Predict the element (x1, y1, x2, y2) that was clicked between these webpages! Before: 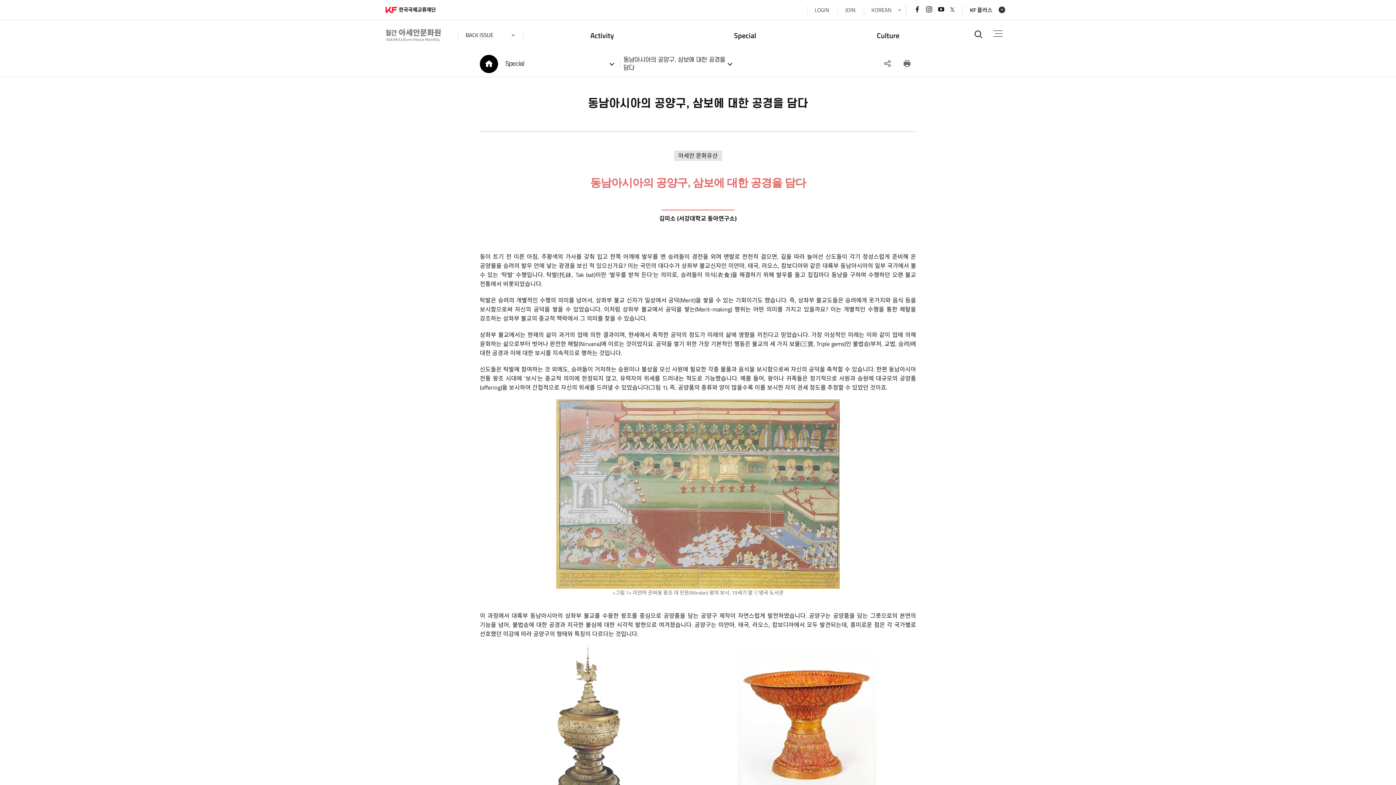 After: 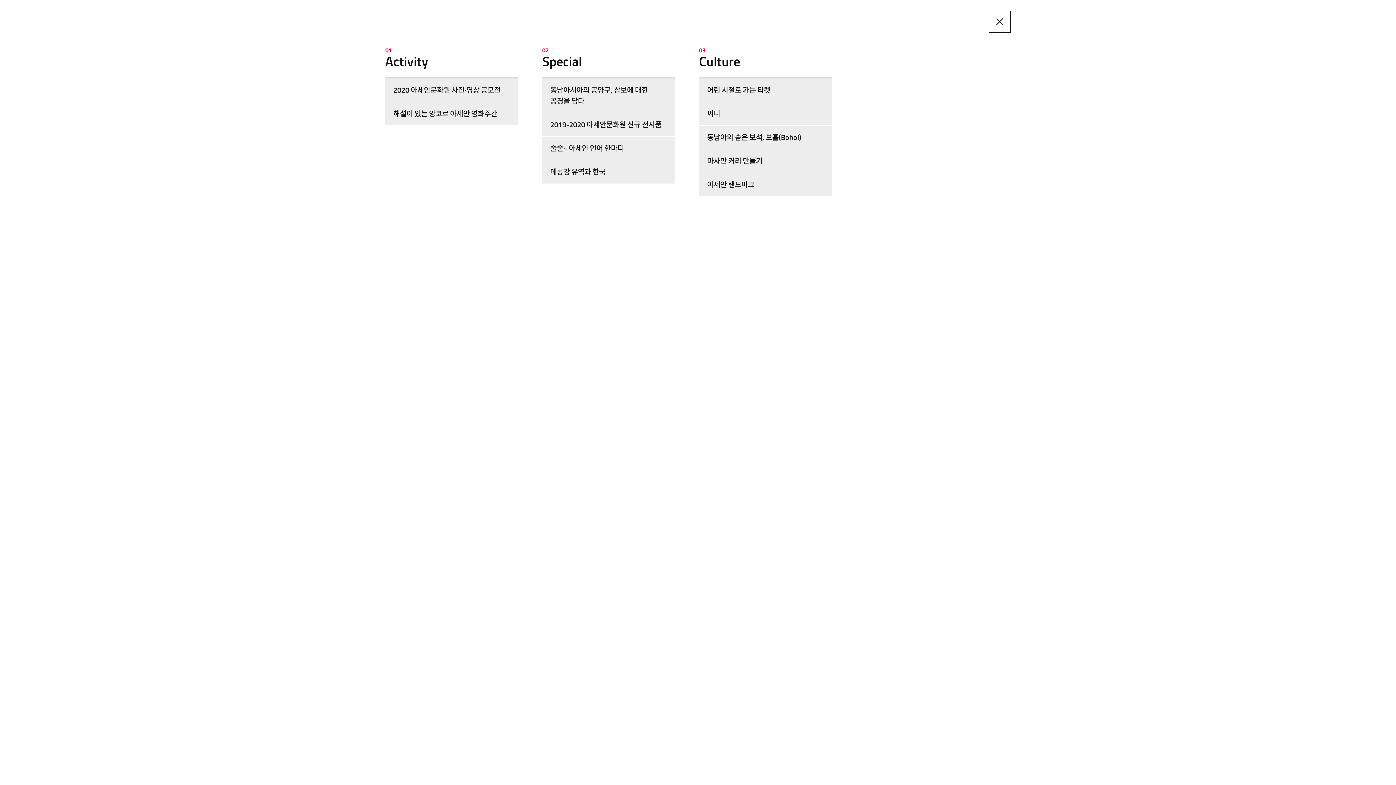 Action: label: 전체메뉴 bbox: (985, 27, 1010, 40)